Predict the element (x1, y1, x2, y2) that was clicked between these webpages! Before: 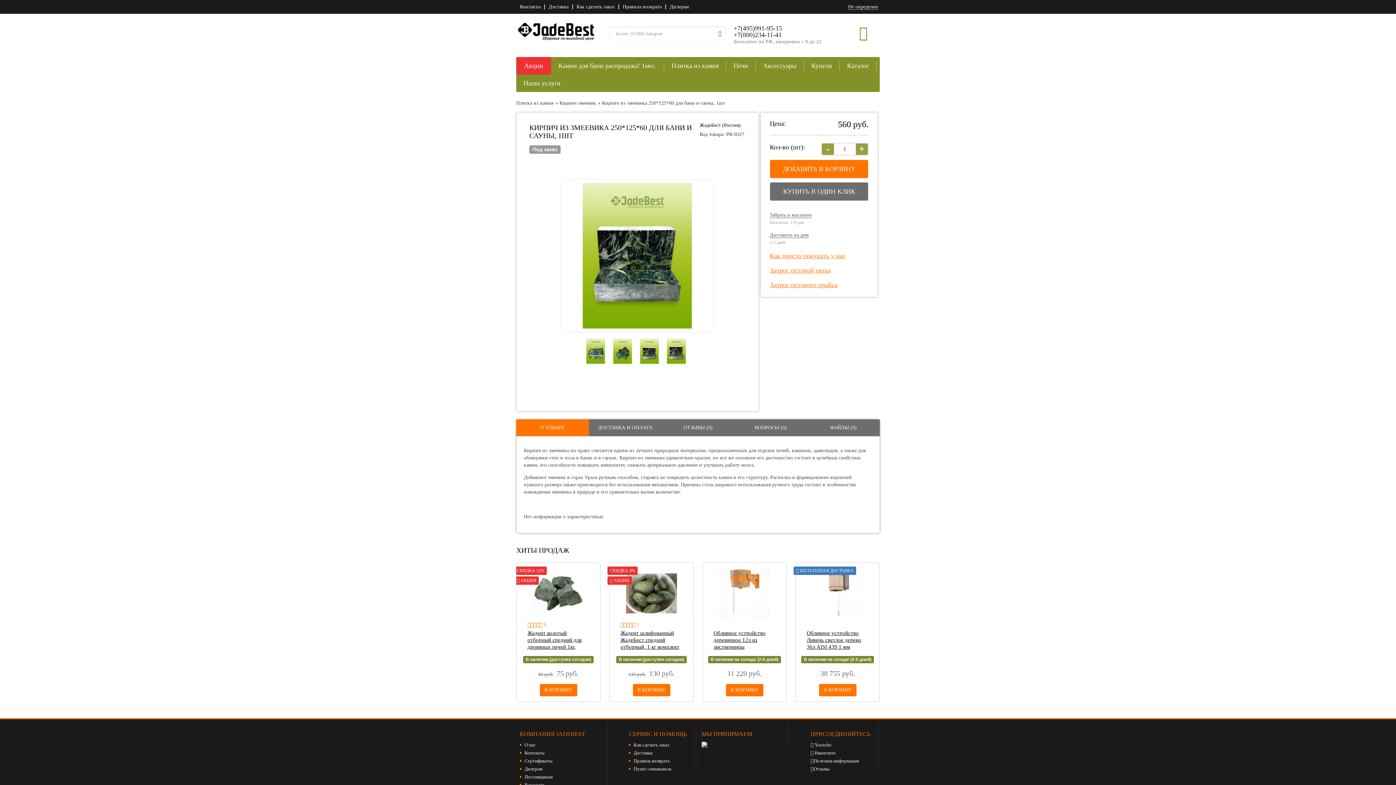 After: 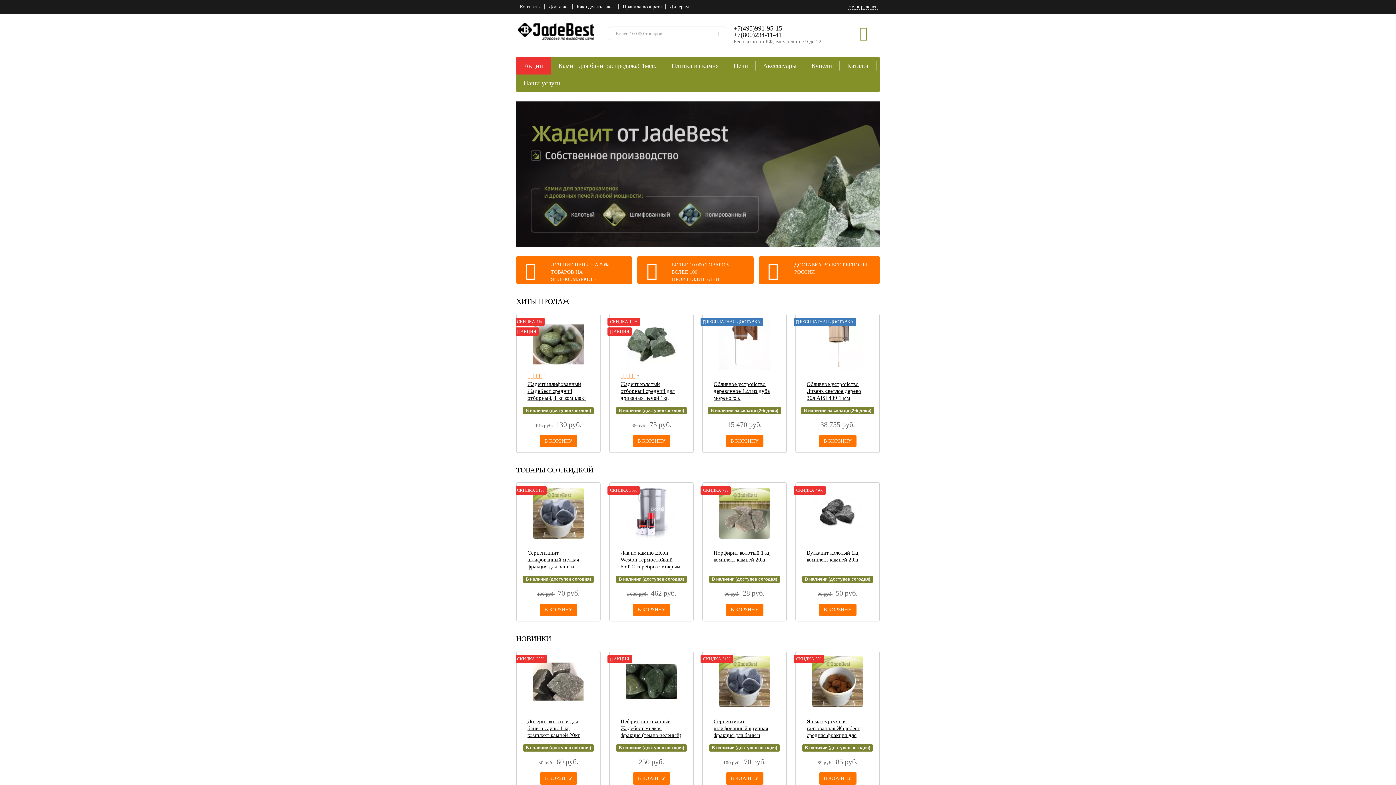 Action: label: Запрос оптового прайса bbox: (770, 281, 837, 288)